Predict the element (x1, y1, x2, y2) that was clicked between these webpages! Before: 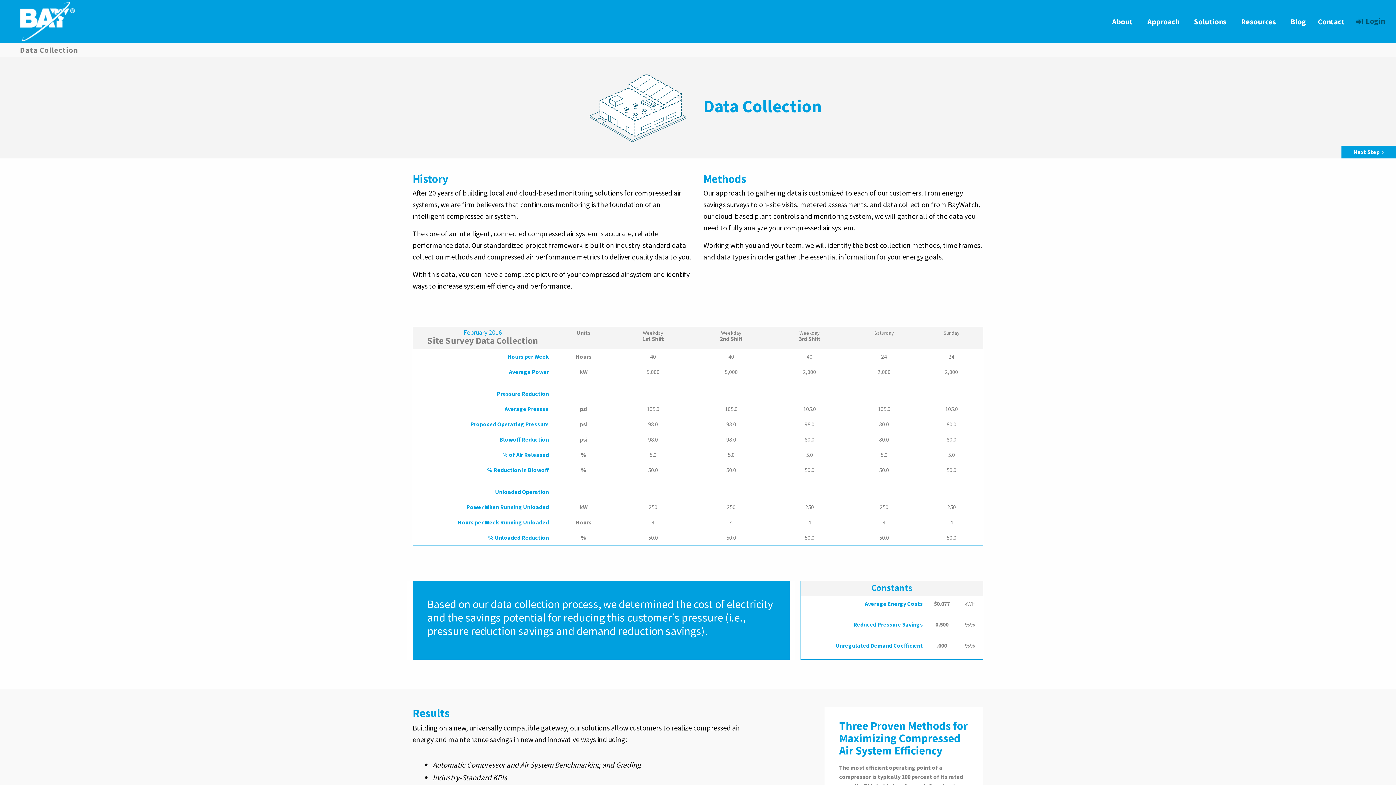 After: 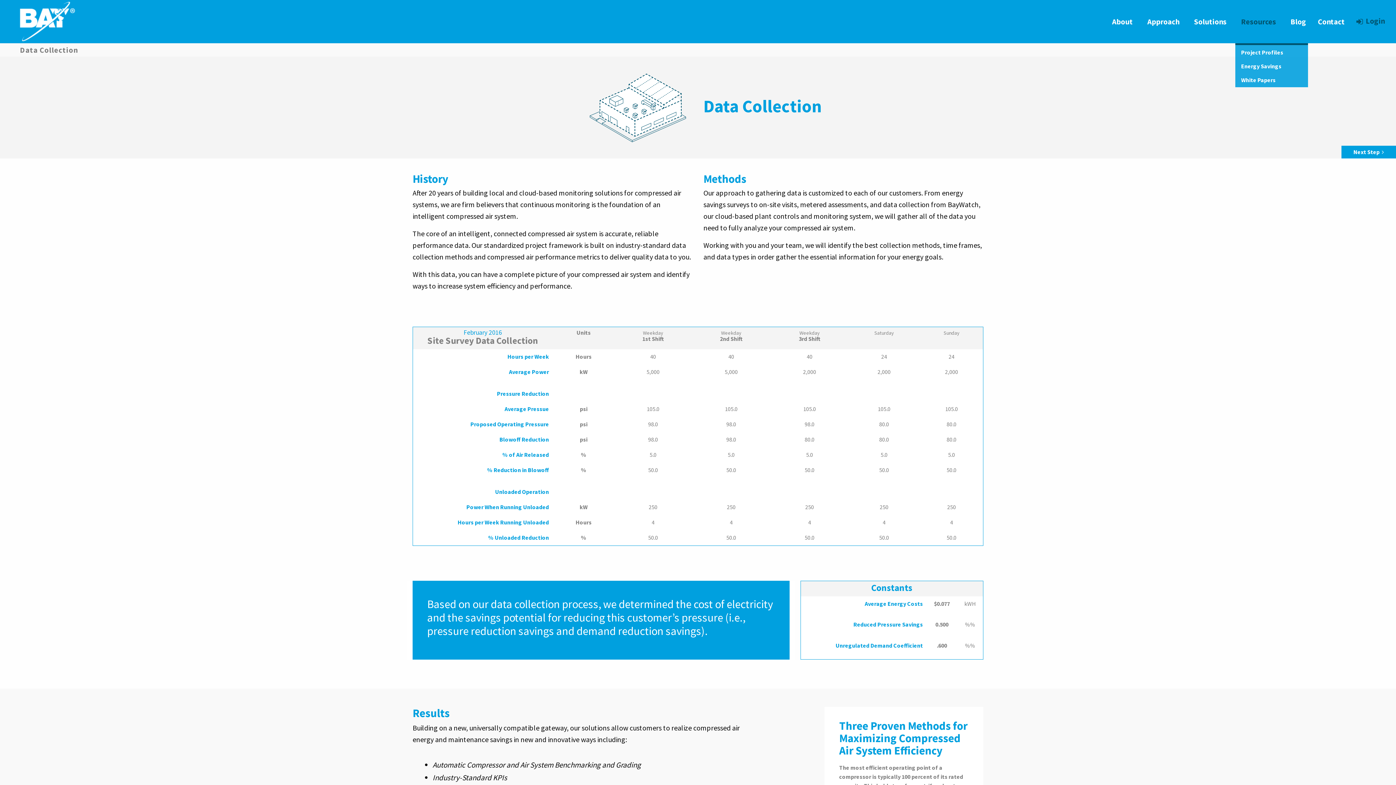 Action: bbox: (1235, 13, 1285, 29) label: Resources